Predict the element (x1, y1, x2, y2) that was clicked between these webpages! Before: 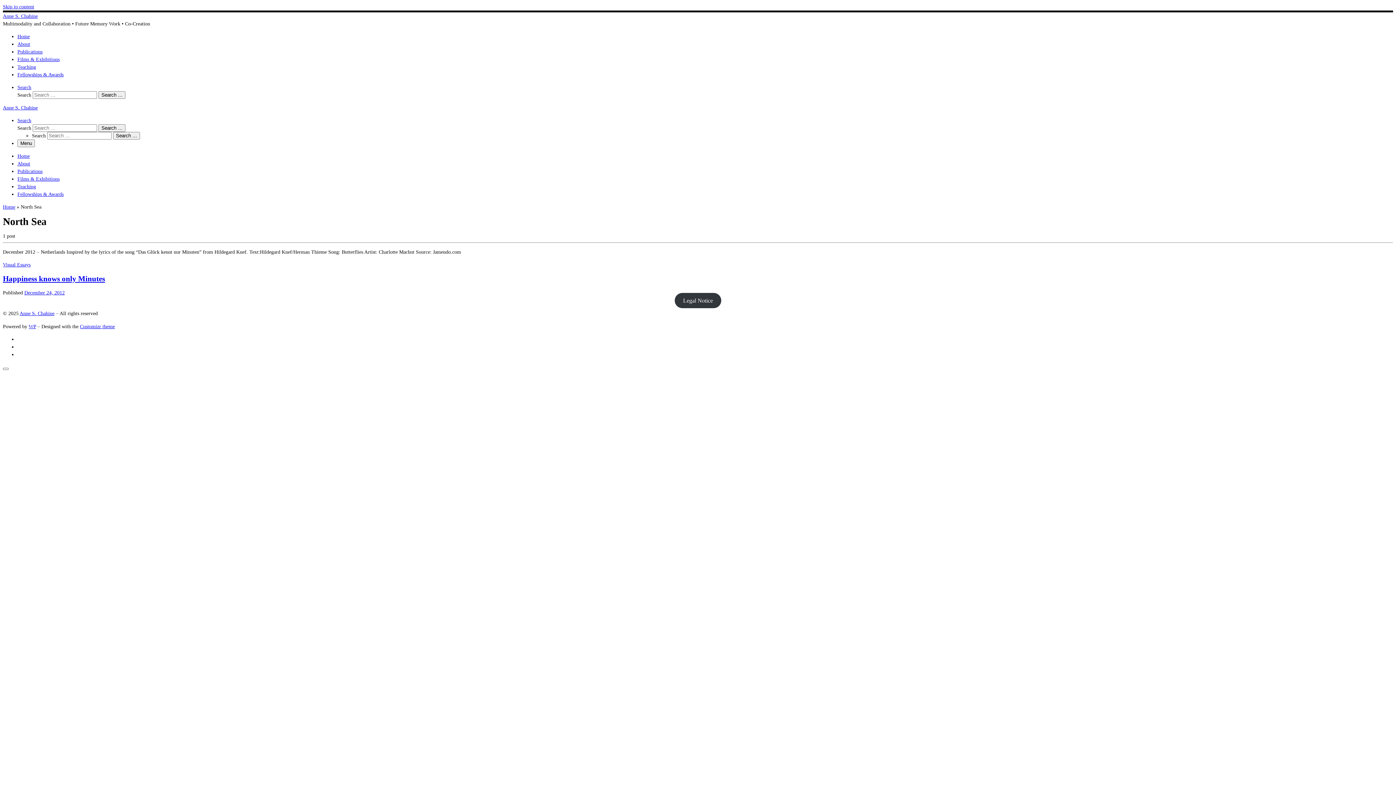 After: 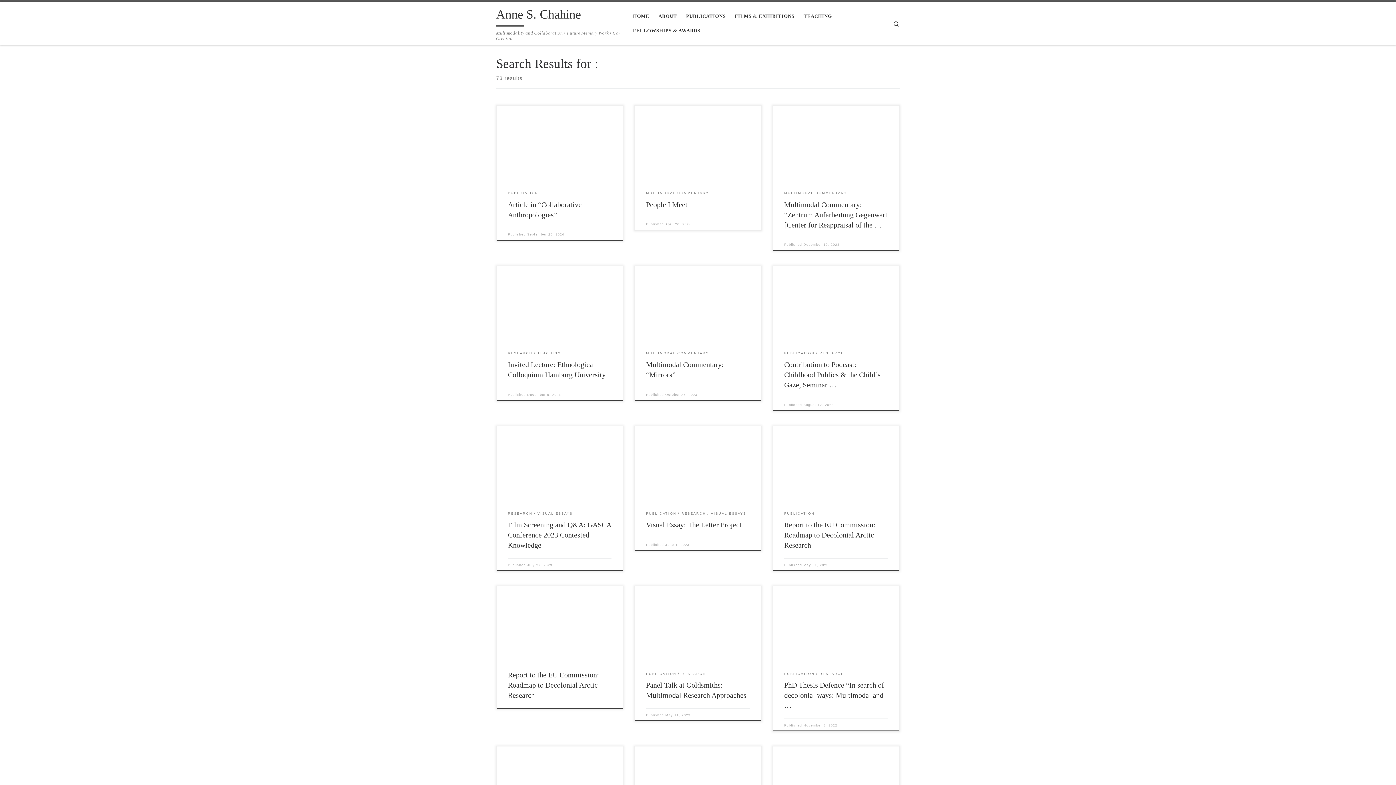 Action: label: Search … bbox: (98, 124, 125, 132)